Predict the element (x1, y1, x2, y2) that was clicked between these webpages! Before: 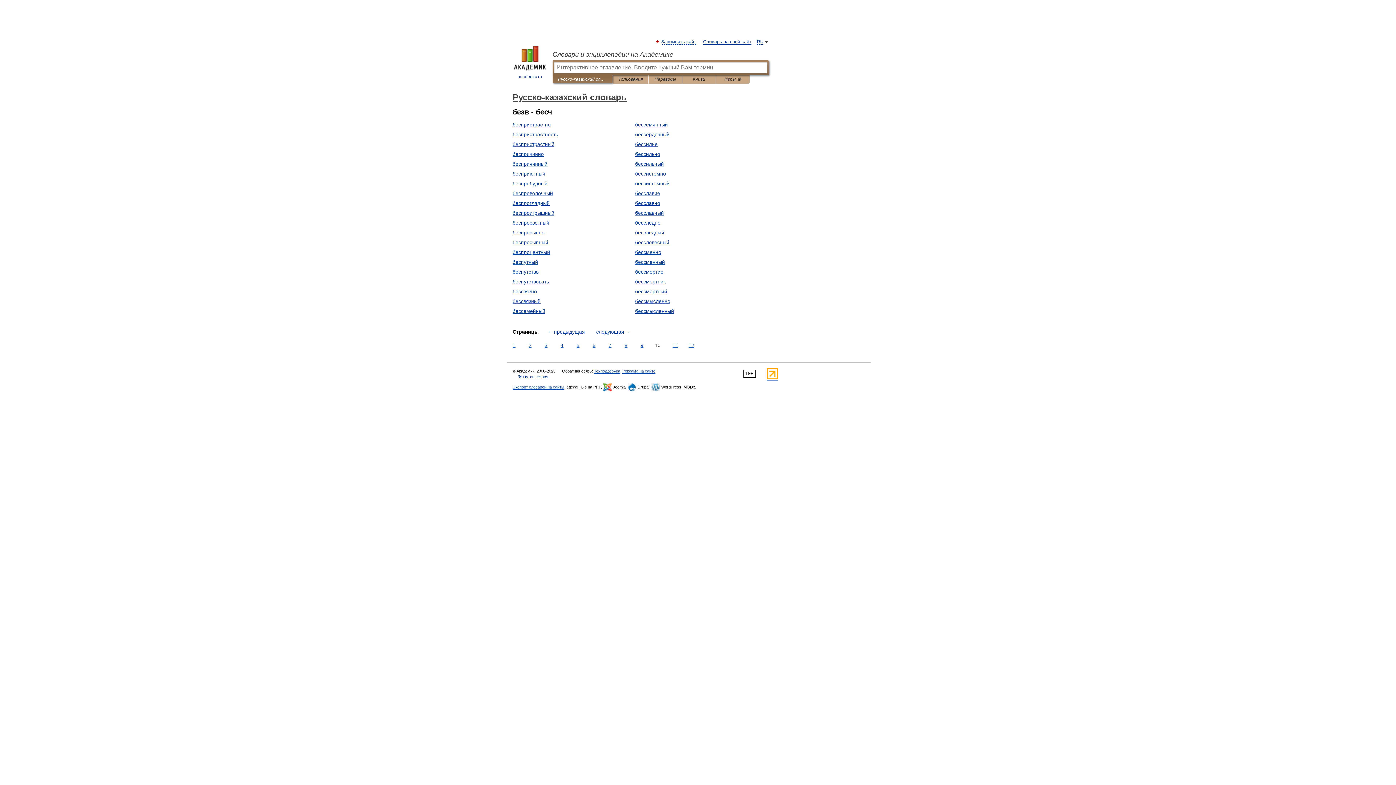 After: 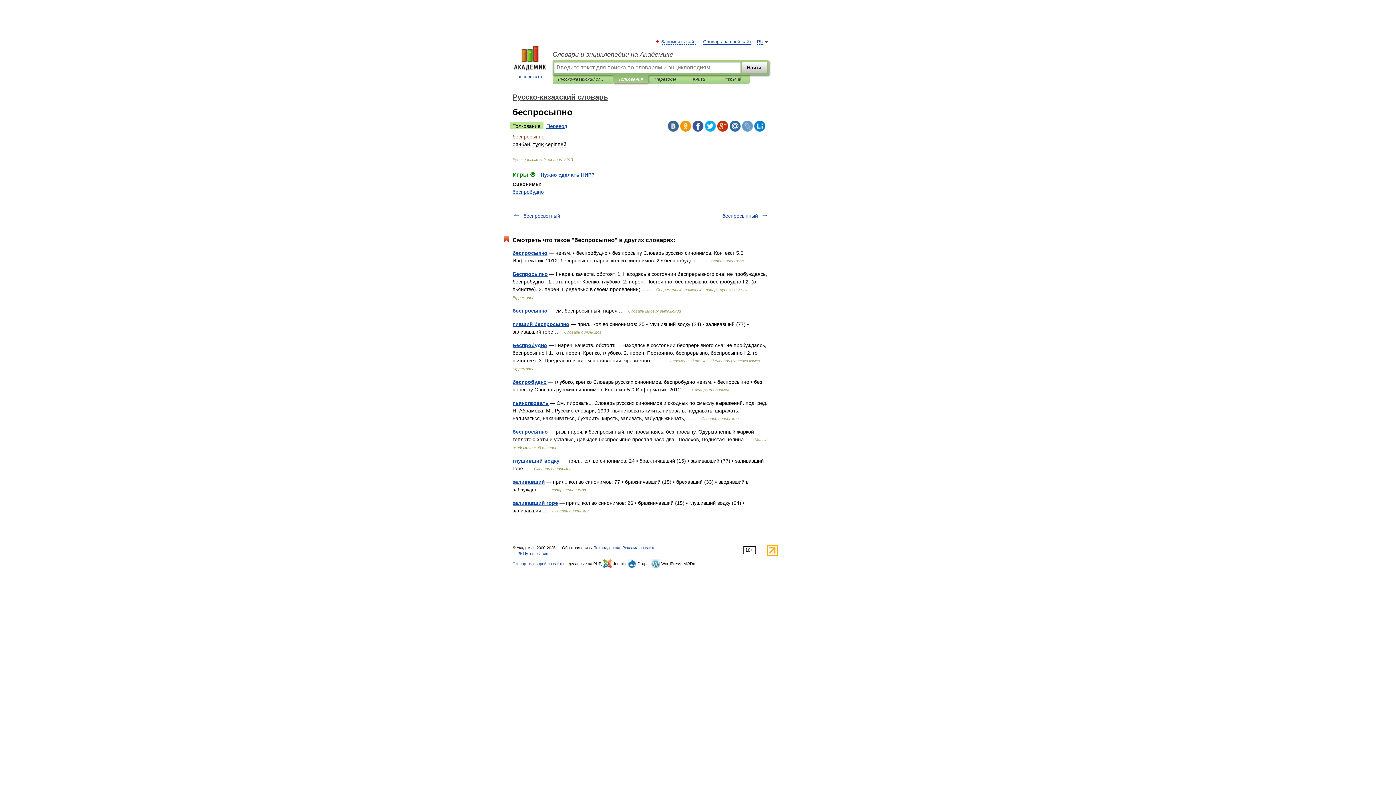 Action: bbox: (512, 229, 544, 235) label: беспросыпно